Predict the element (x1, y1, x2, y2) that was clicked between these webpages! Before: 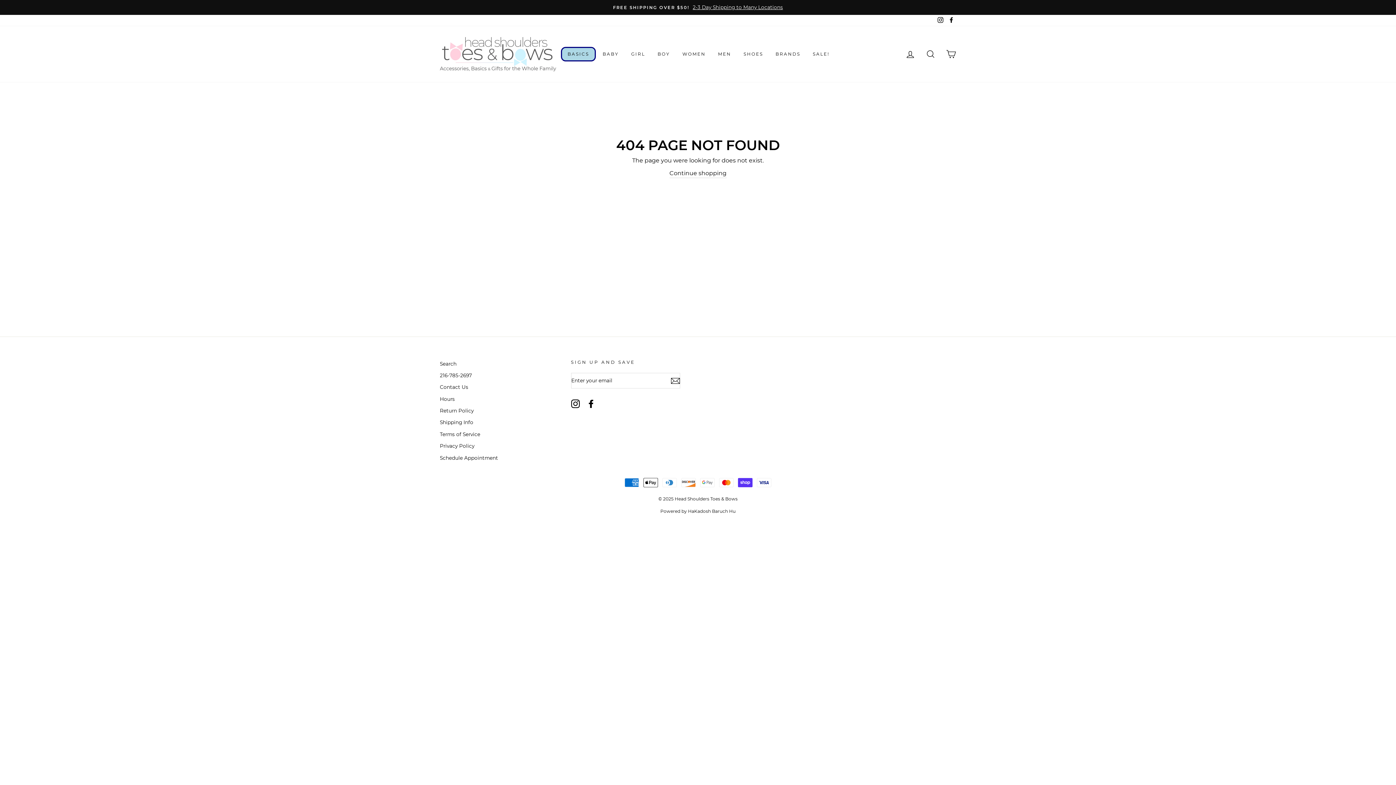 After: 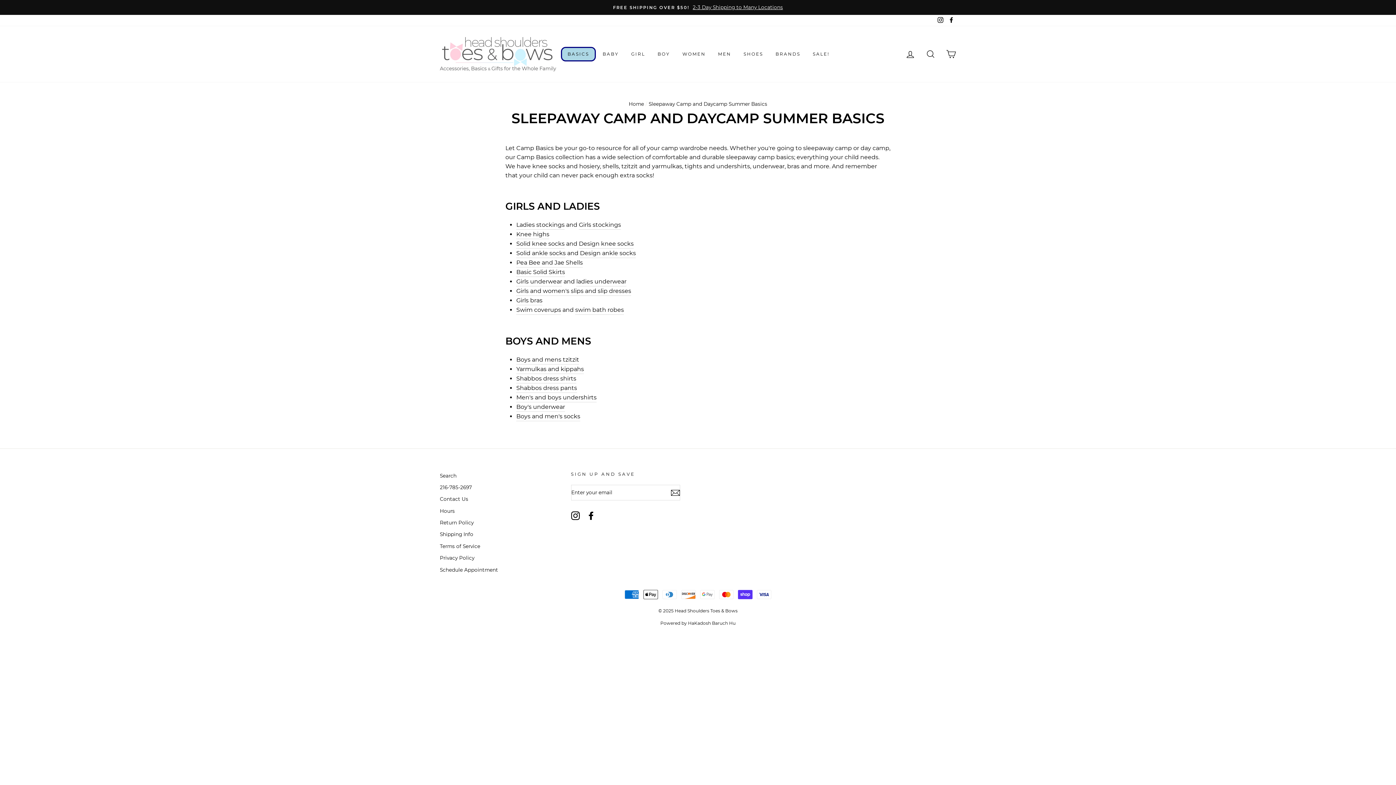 Action: label: BASICS bbox: (562, 47, 594, 60)